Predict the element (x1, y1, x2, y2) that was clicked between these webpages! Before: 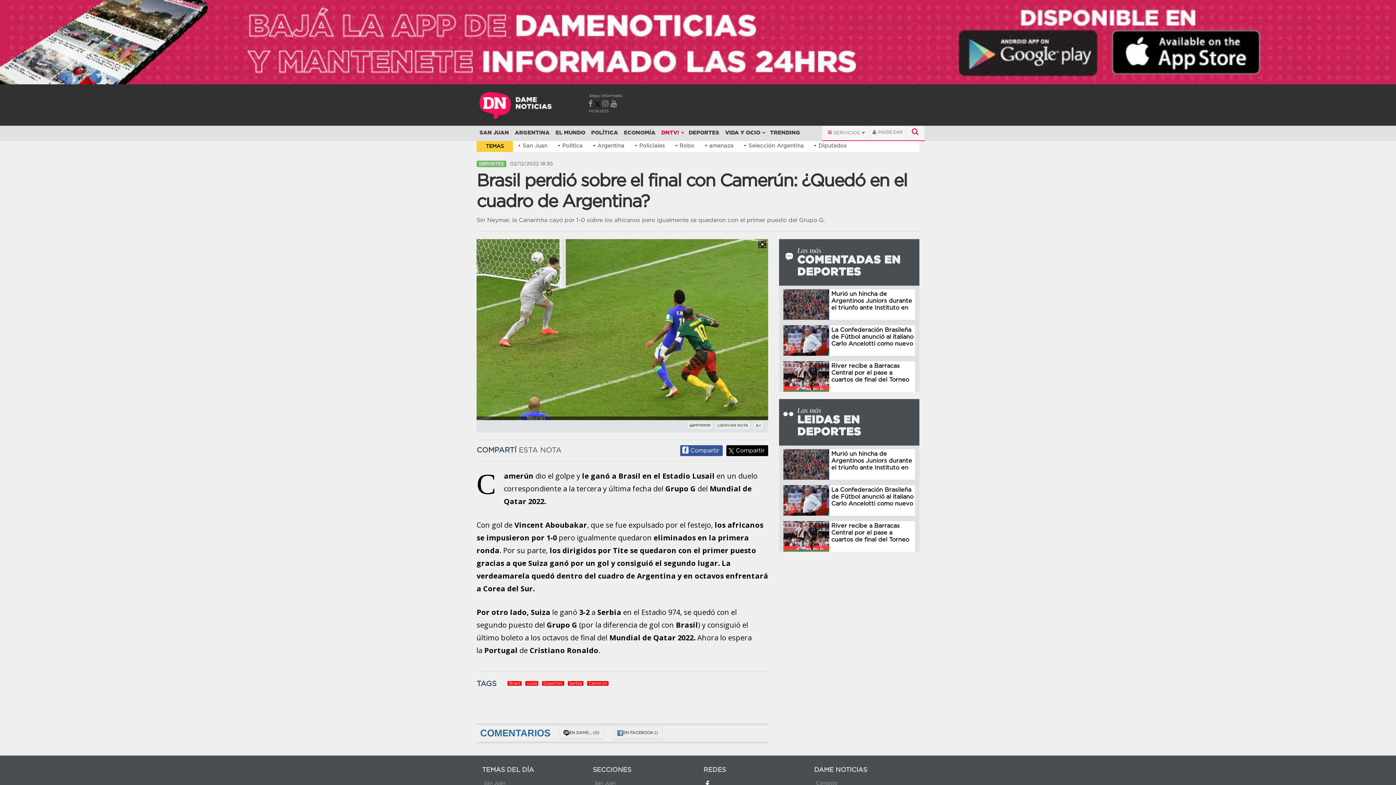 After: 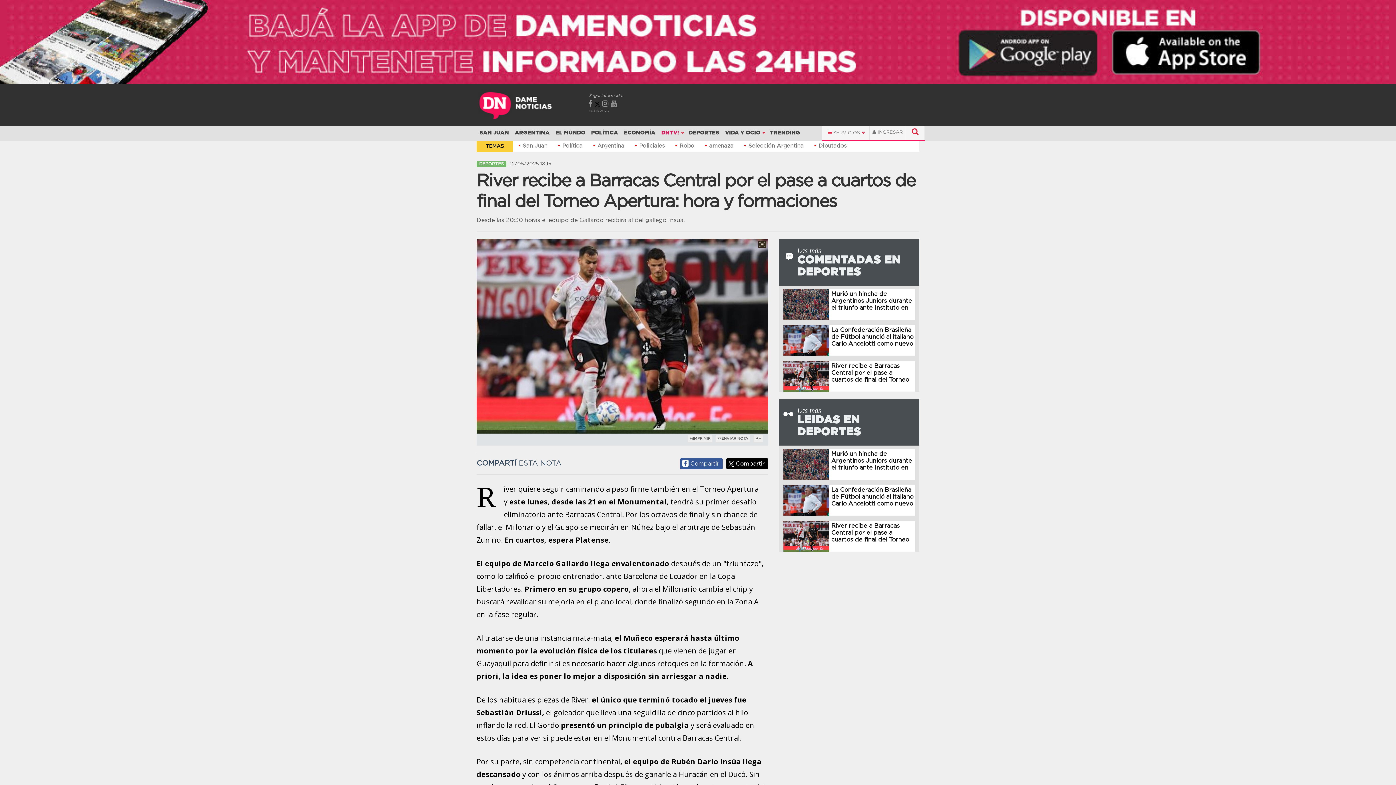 Action: bbox: (831, 363, 909, 396) label: River recibe a Barracas Central por el pase a cuartos de final del Torneo Apertura: hora y formaciones